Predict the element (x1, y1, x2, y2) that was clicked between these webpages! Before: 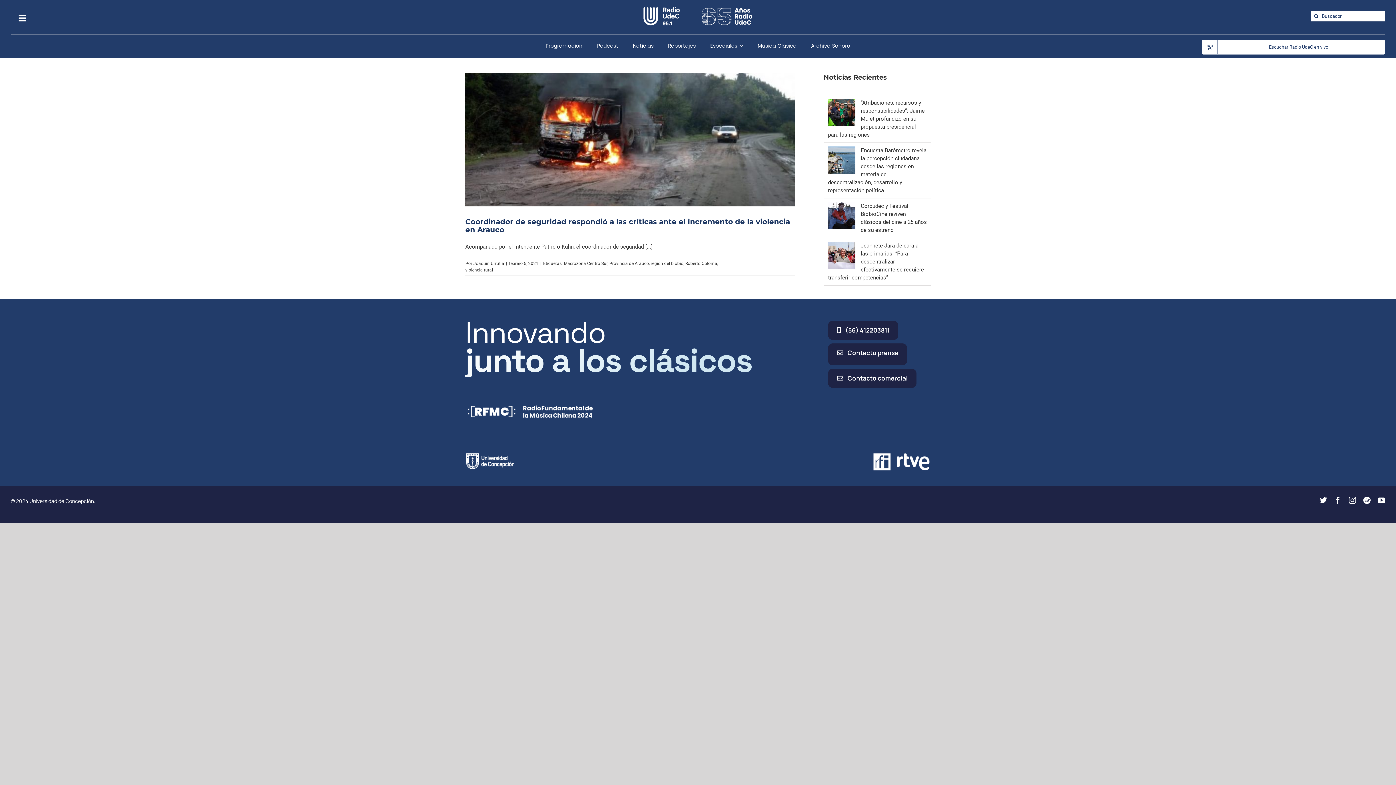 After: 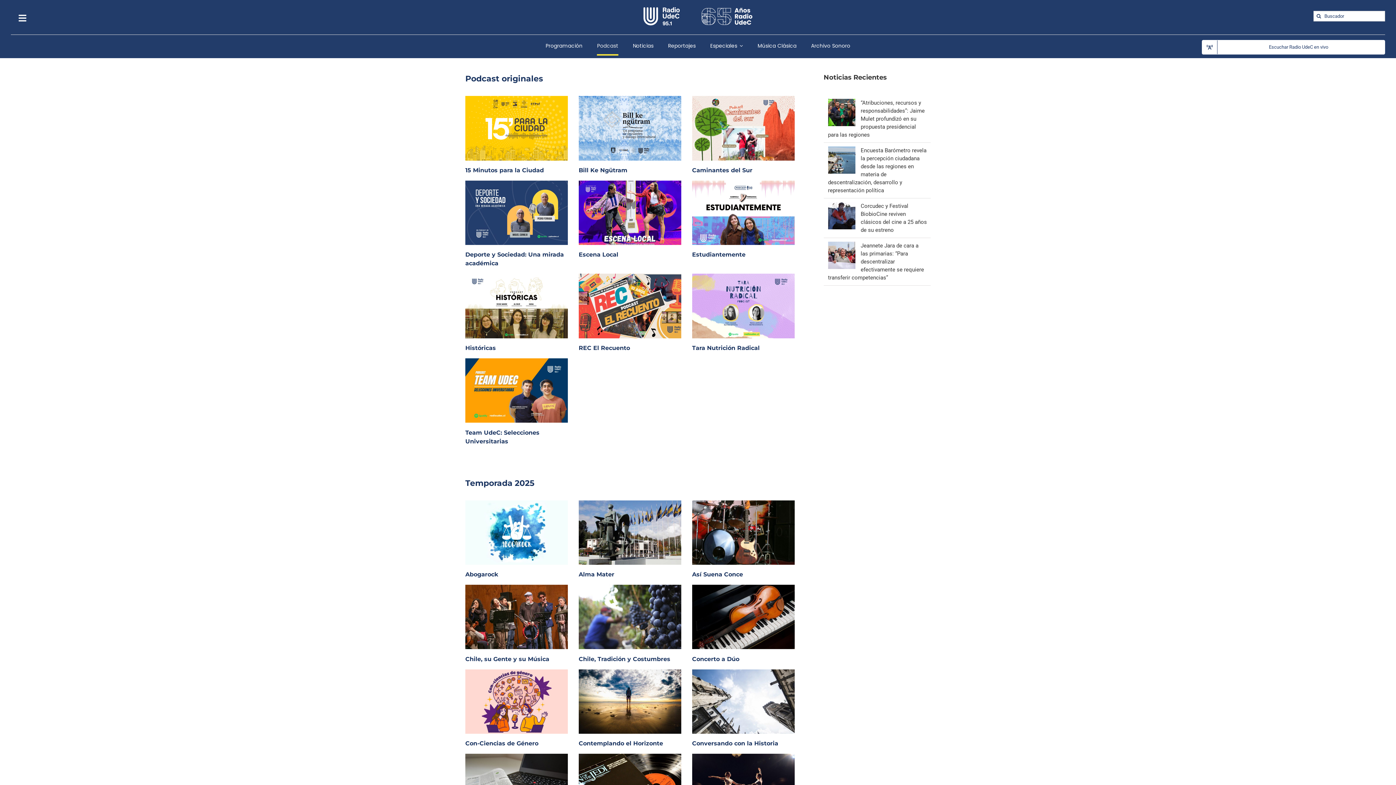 Action: label: Podcast bbox: (597, 37, 618, 55)